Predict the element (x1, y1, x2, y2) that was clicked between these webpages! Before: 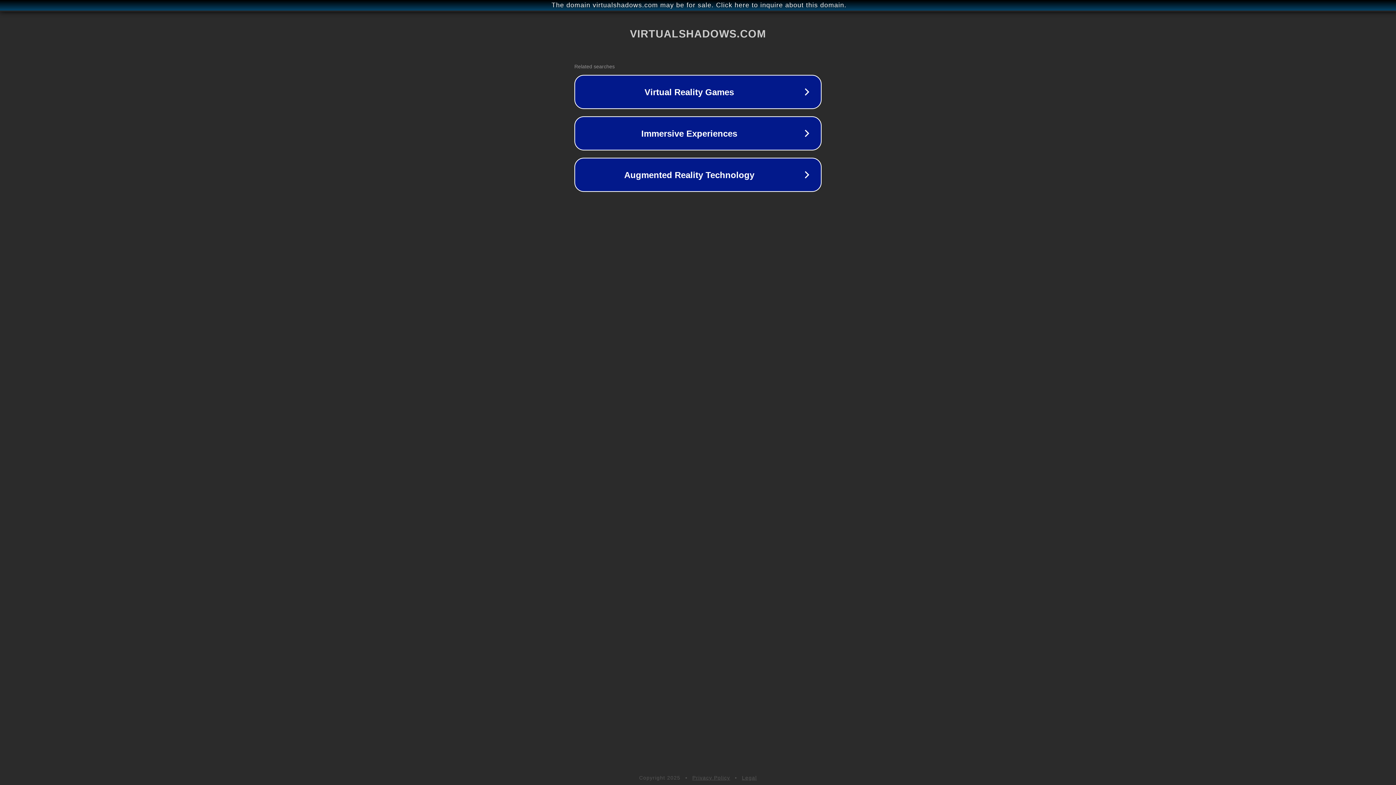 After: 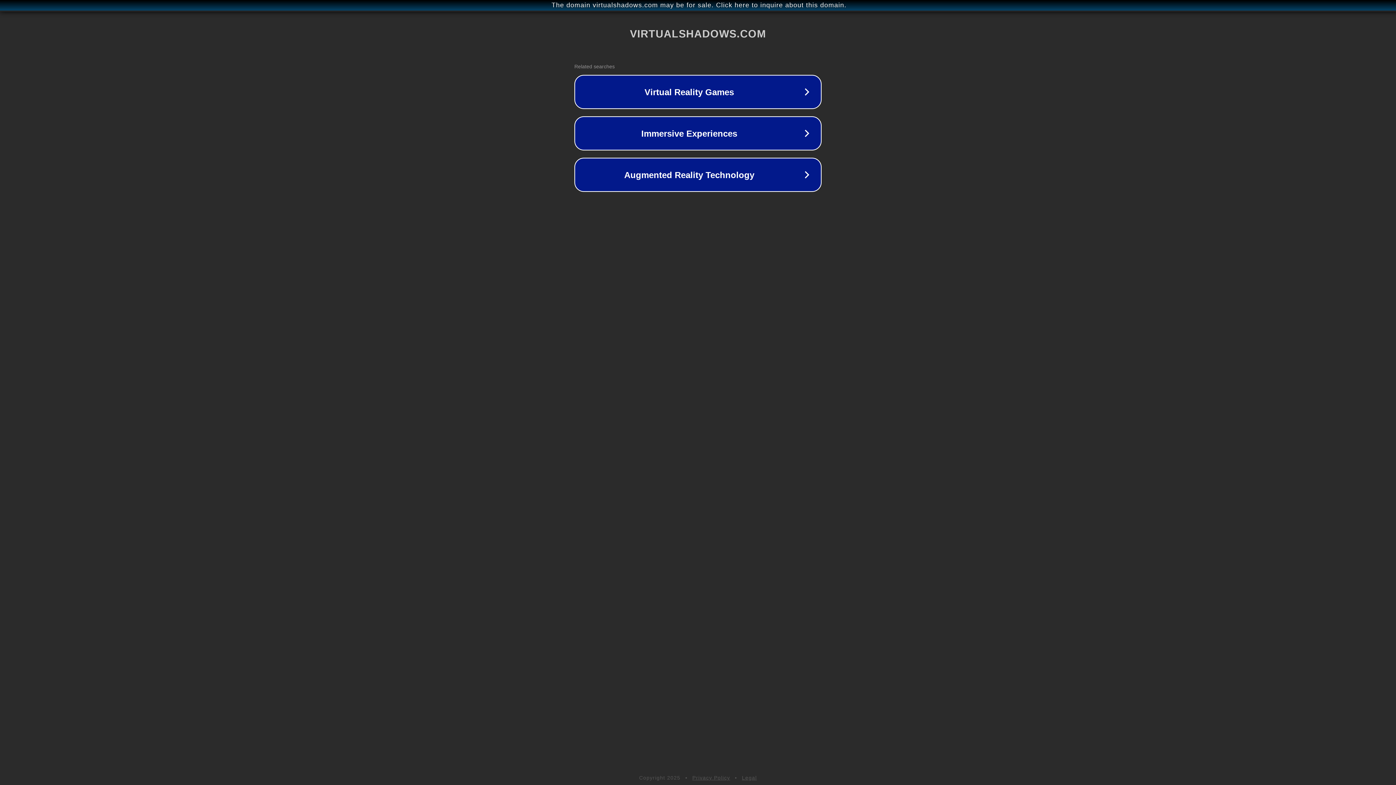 Action: label: Privacy Policy bbox: (692, 775, 730, 781)